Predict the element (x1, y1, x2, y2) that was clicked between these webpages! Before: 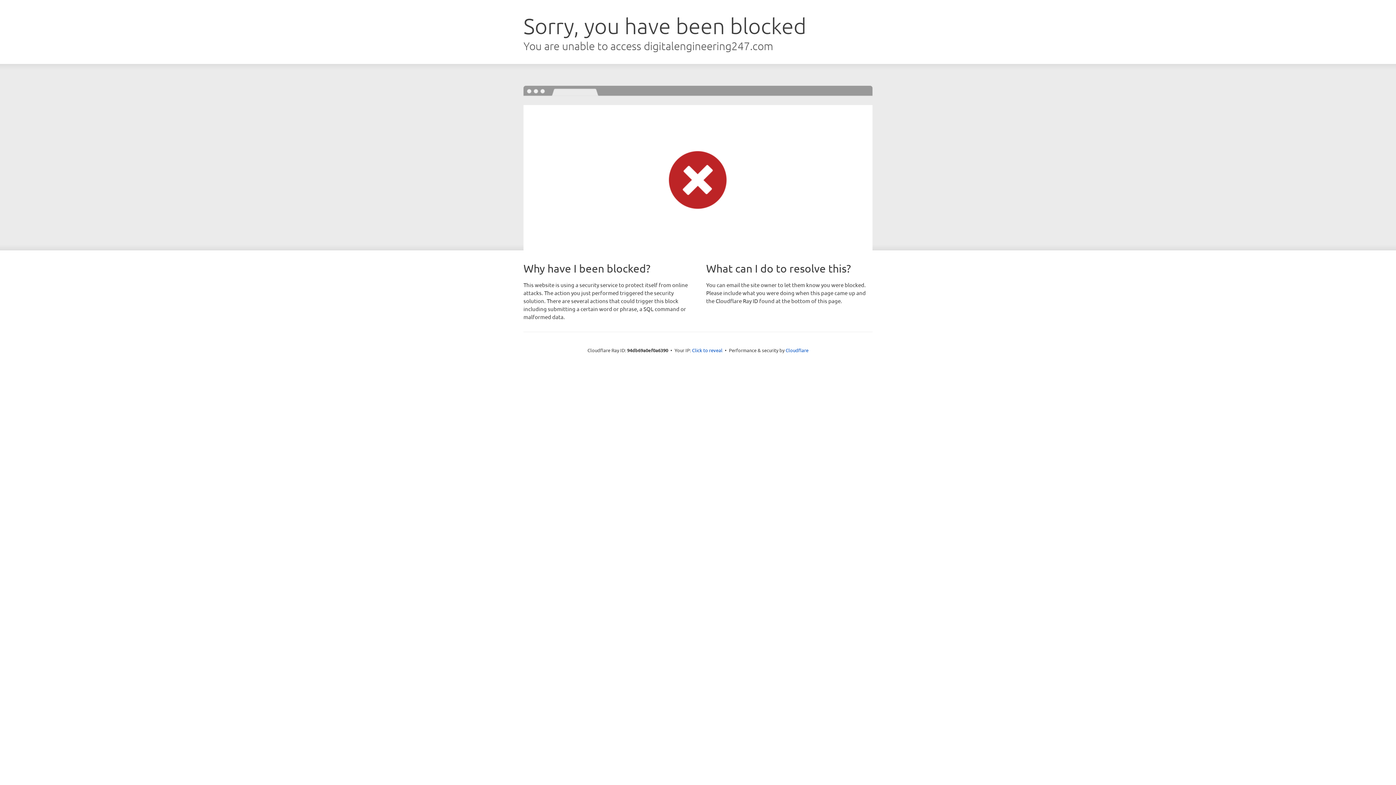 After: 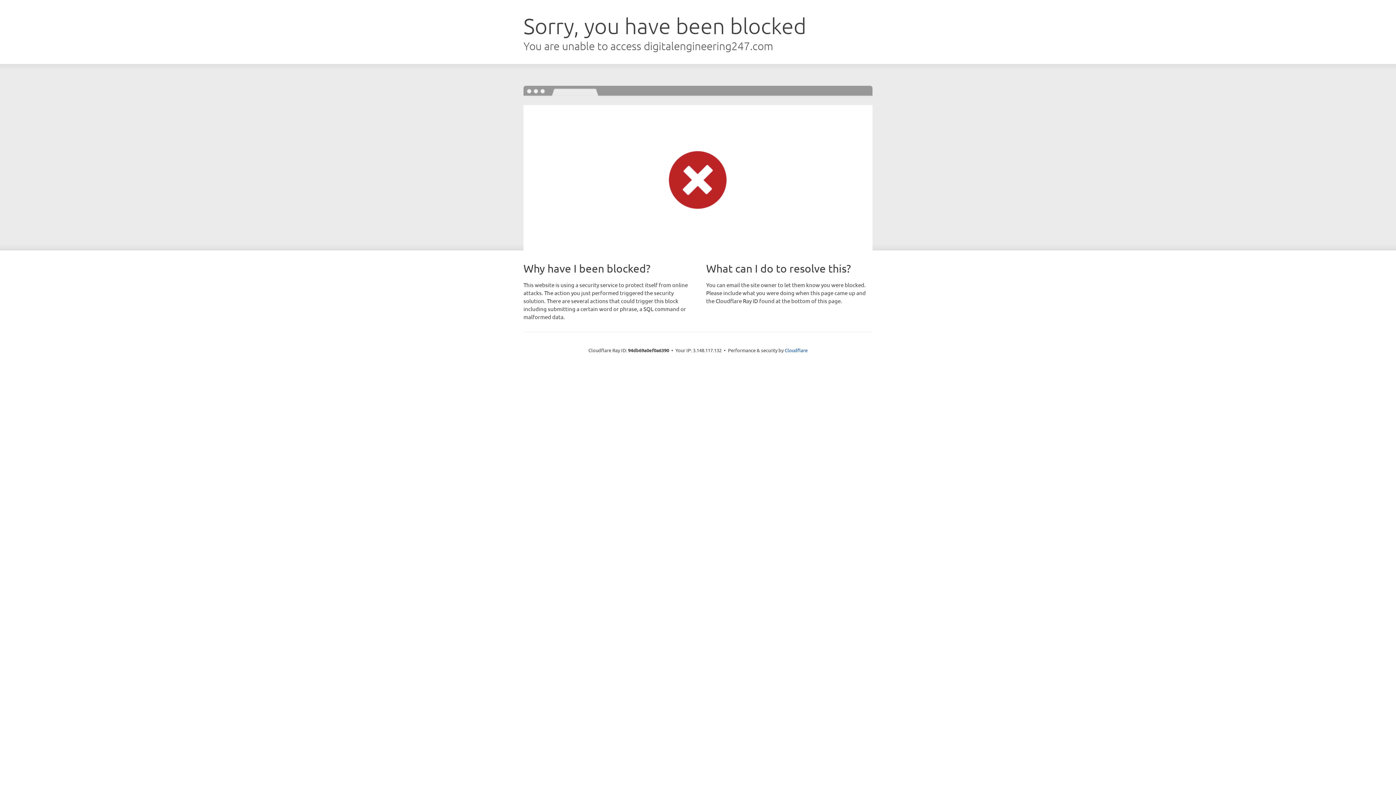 Action: bbox: (692, 346, 722, 353) label: Click to reveal